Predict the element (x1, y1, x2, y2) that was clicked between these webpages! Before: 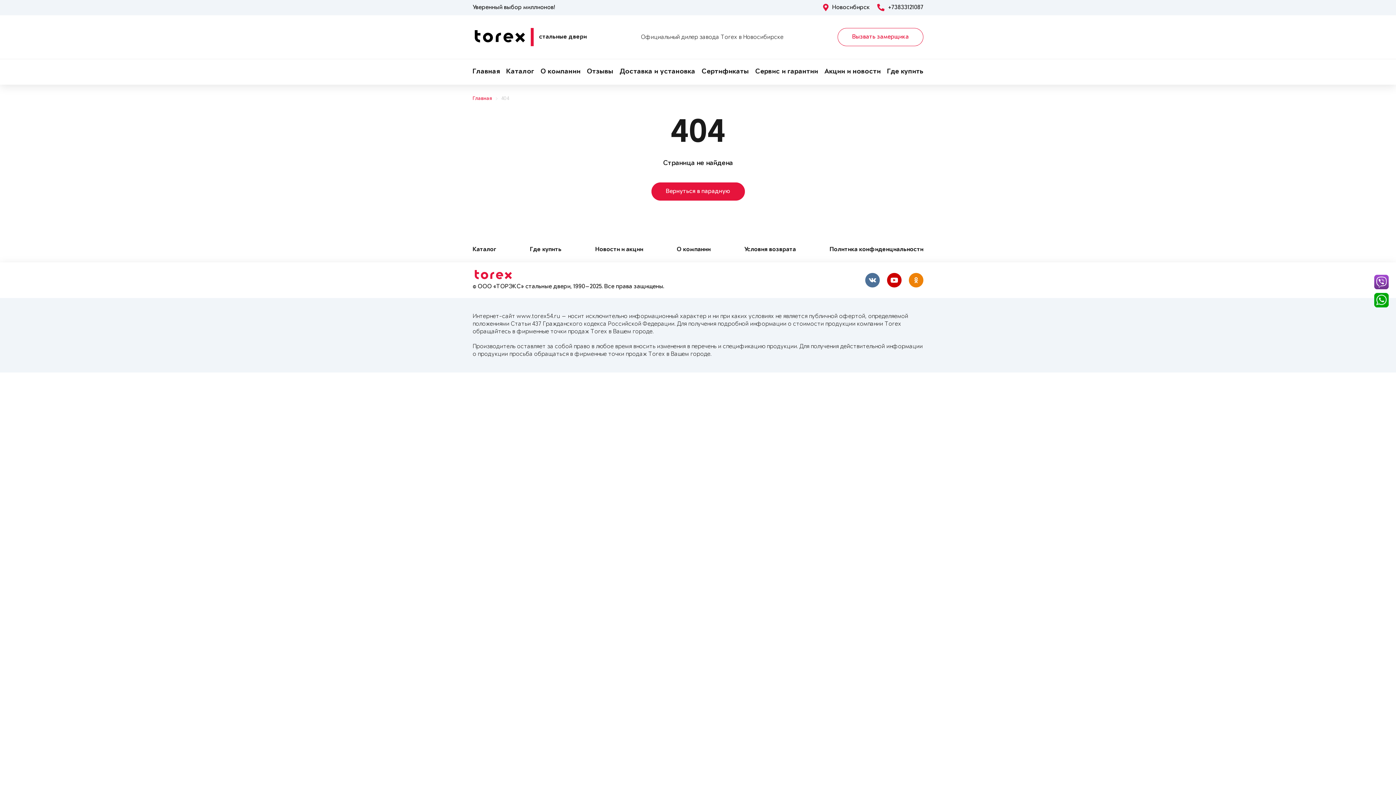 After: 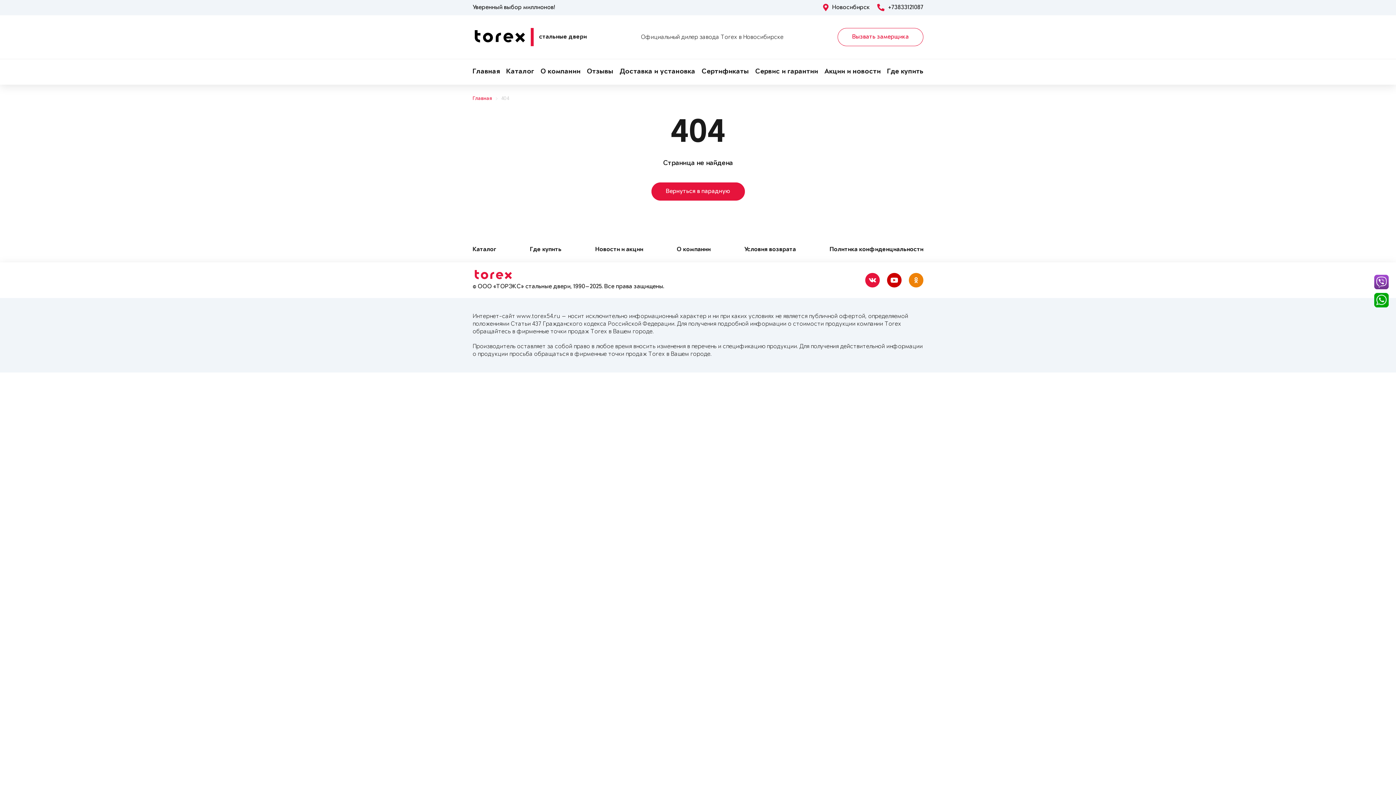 Action: bbox: (865, 273, 880, 287)